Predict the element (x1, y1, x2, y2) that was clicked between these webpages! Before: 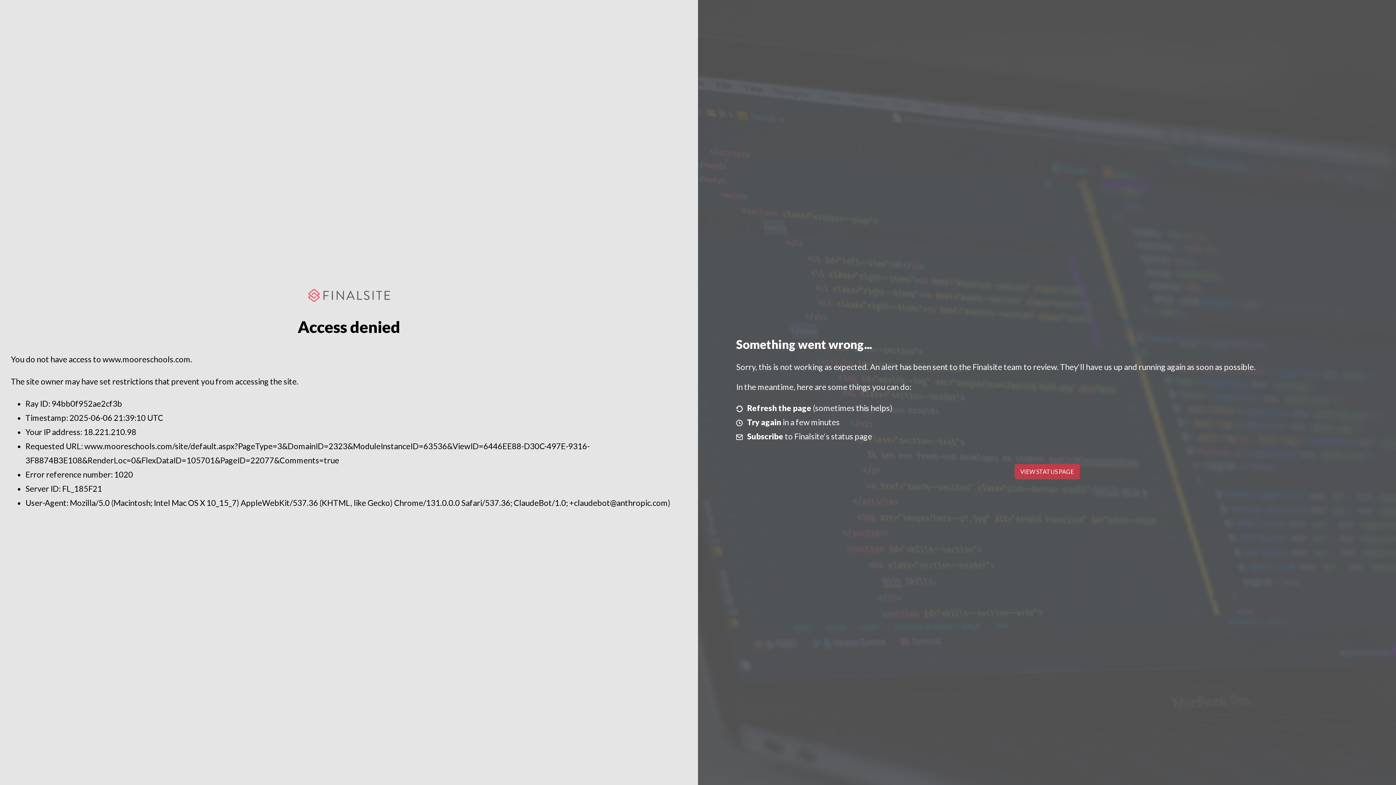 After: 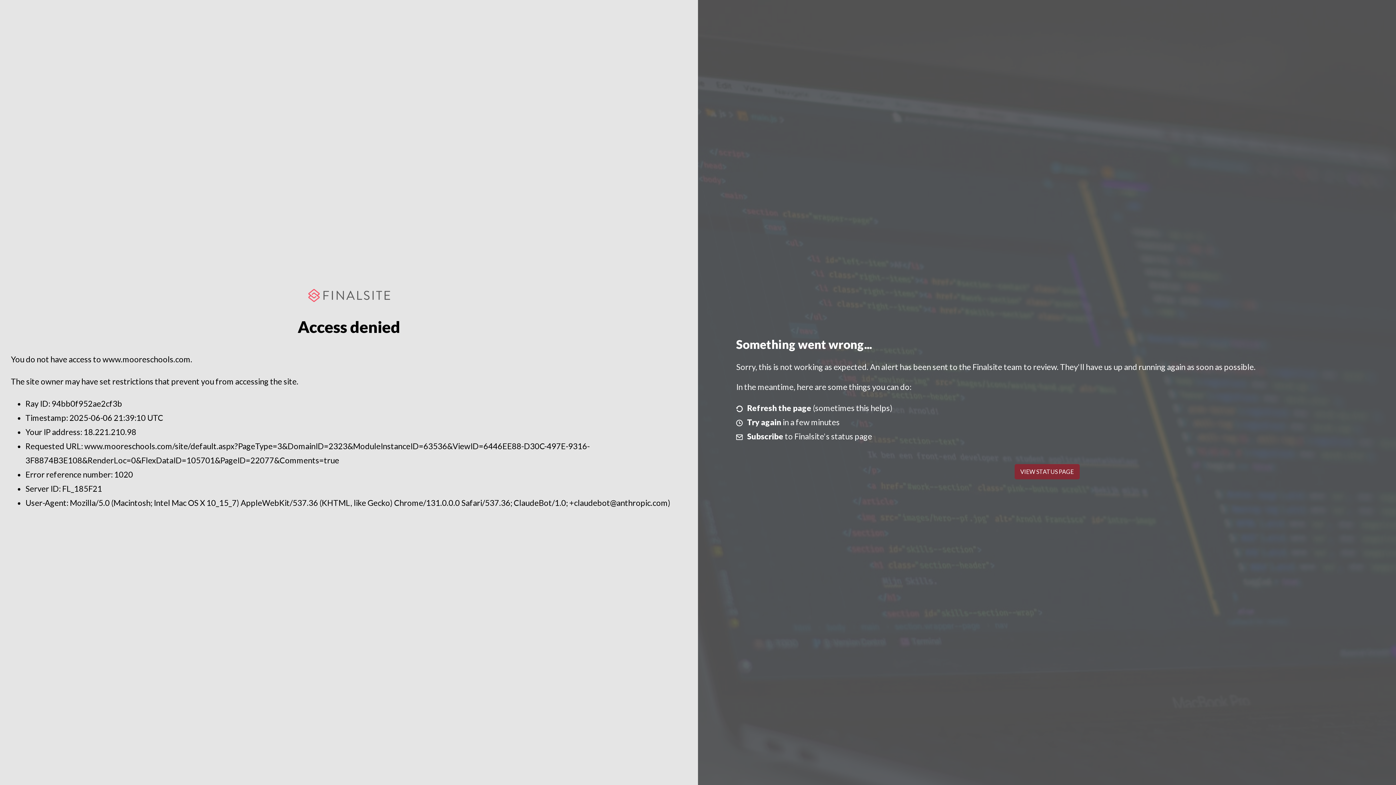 Action: label: VIEW STATUS PAGE bbox: (1014, 464, 1079, 479)